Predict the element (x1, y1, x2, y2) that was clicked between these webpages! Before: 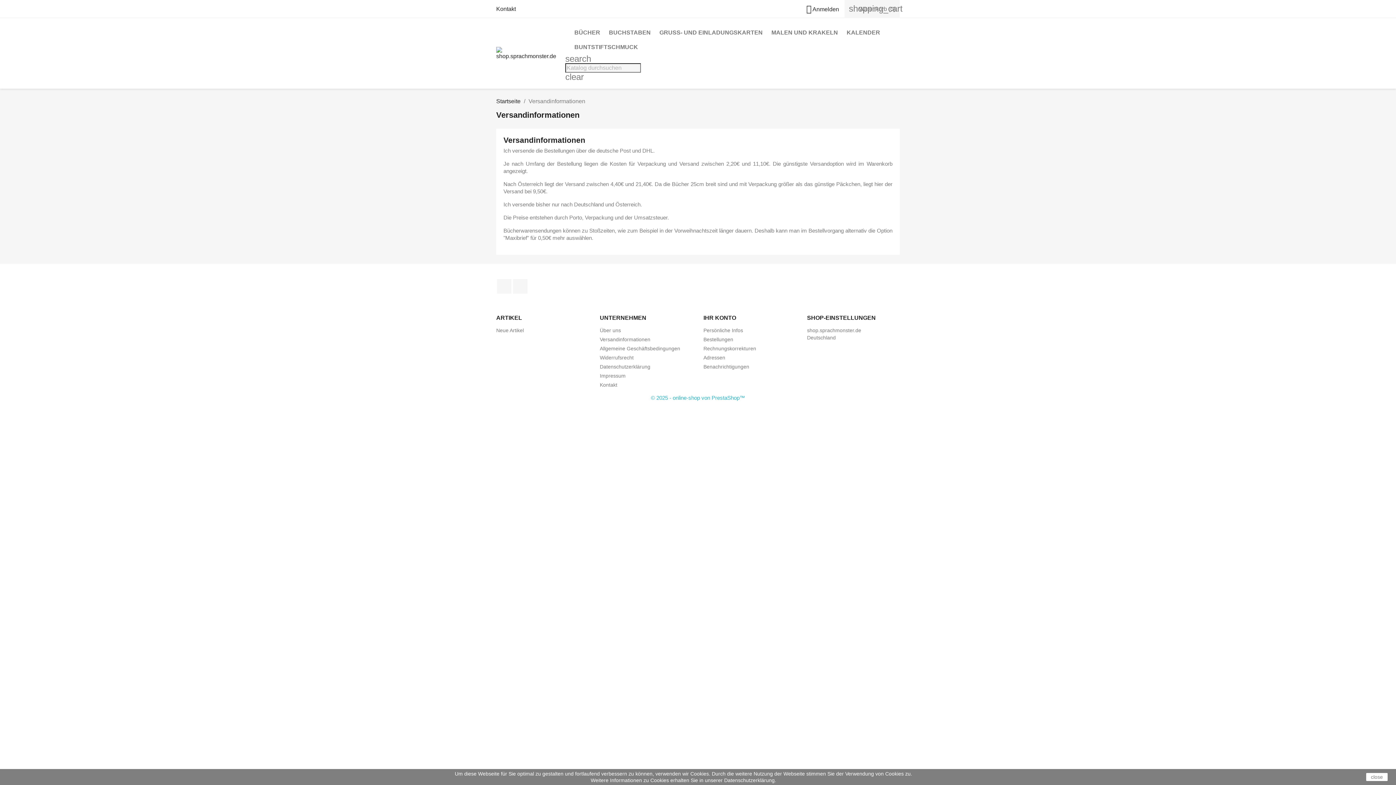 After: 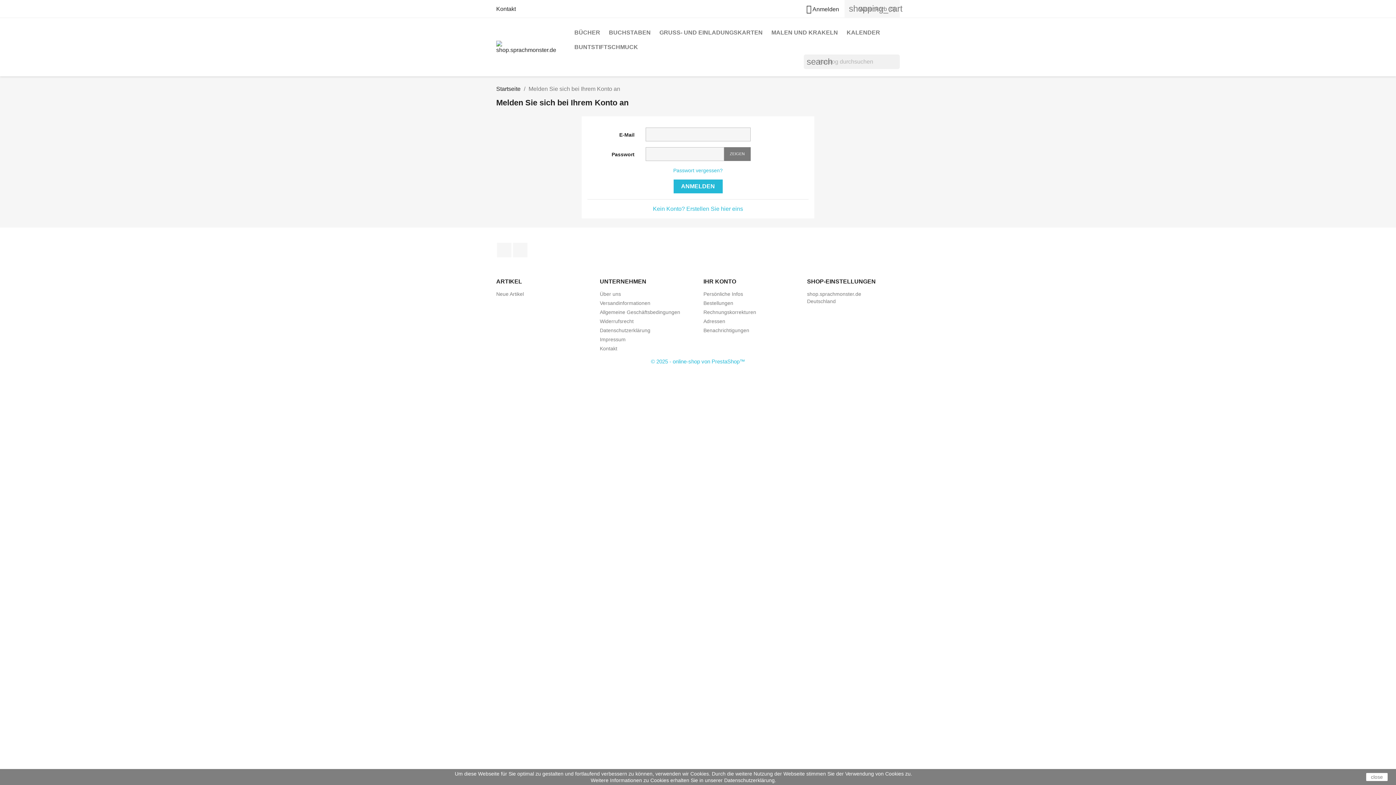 Action: label: IHR KONTO bbox: (703, 314, 736, 321)